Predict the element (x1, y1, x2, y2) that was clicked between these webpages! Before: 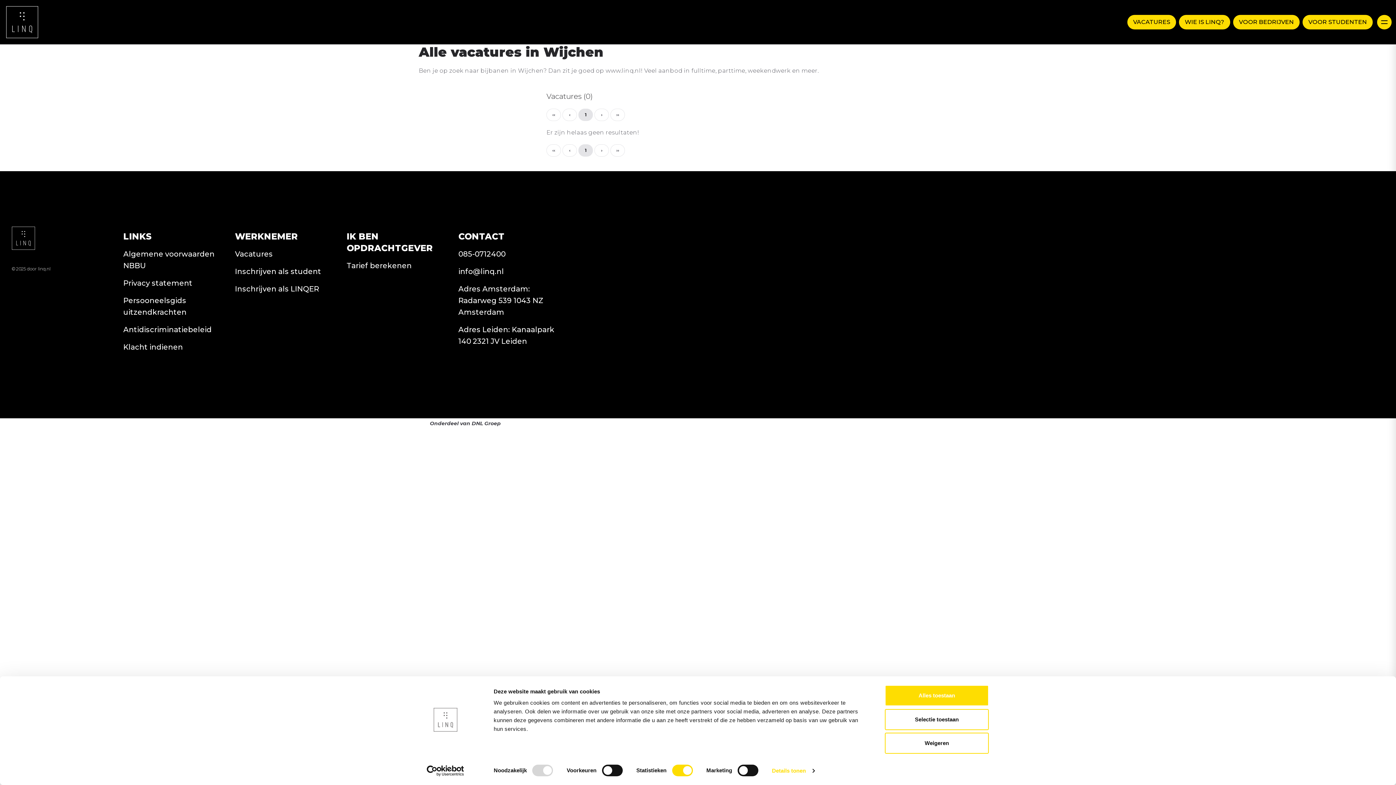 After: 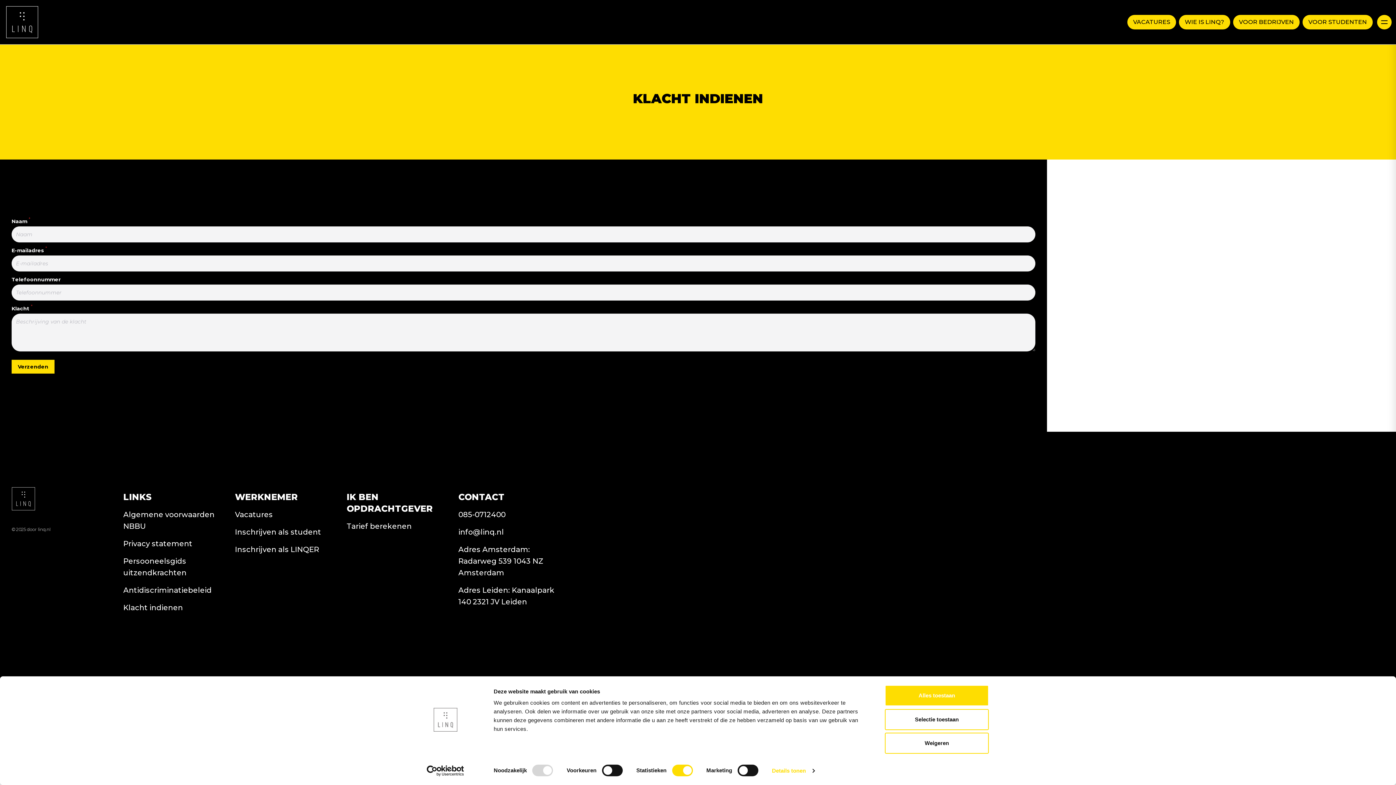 Action: label: Klacht indienen bbox: (123, 341, 182, 353)